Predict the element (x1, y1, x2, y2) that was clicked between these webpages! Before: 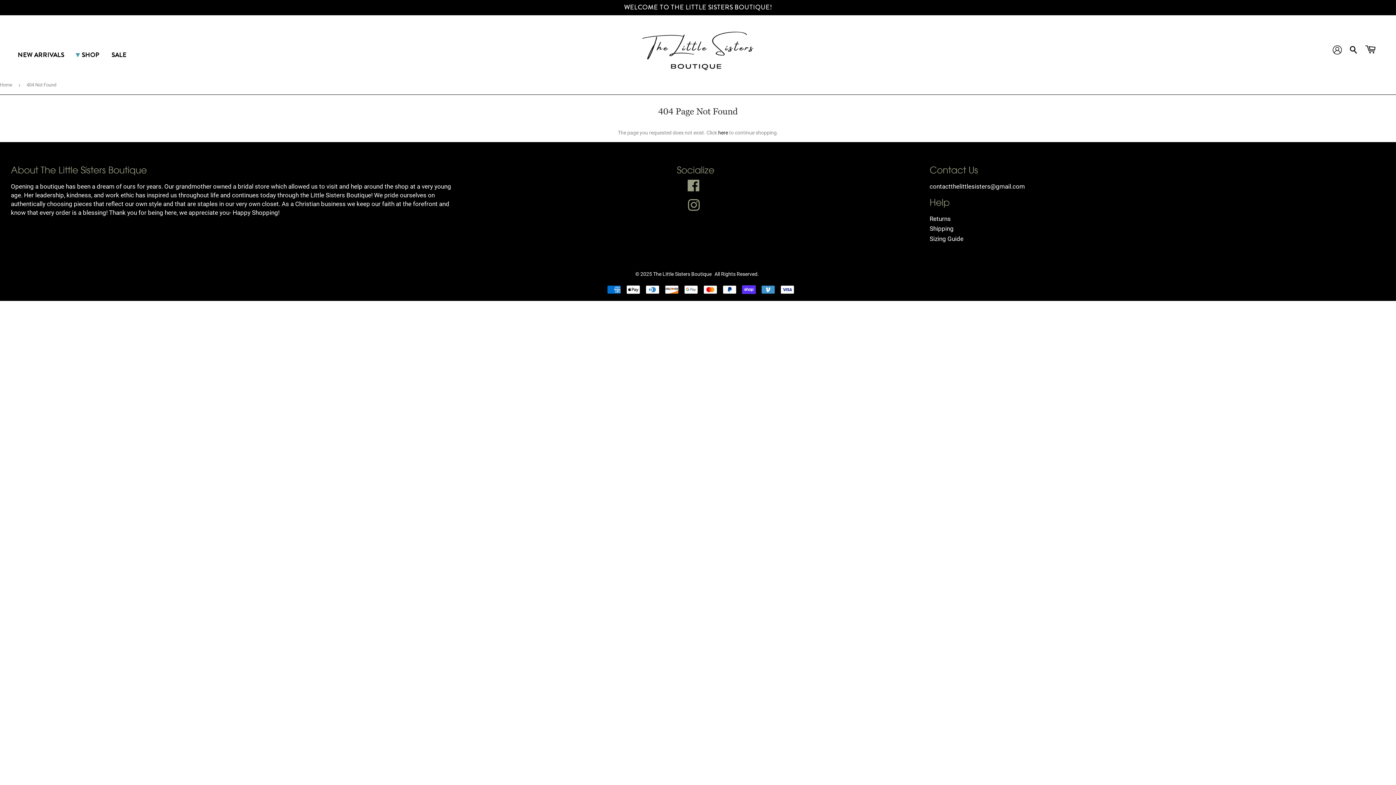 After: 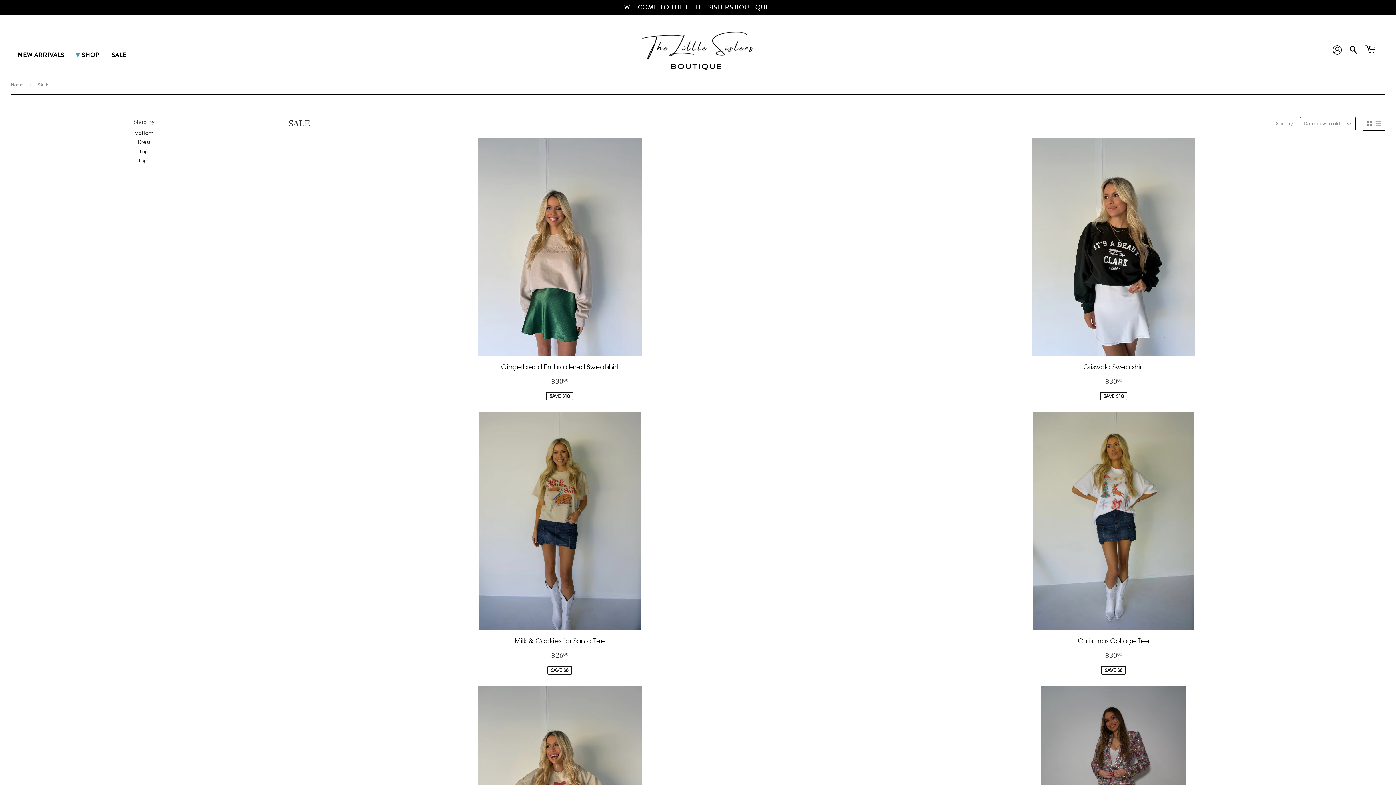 Action: label: SALE bbox: (106, 44, 131, 65)